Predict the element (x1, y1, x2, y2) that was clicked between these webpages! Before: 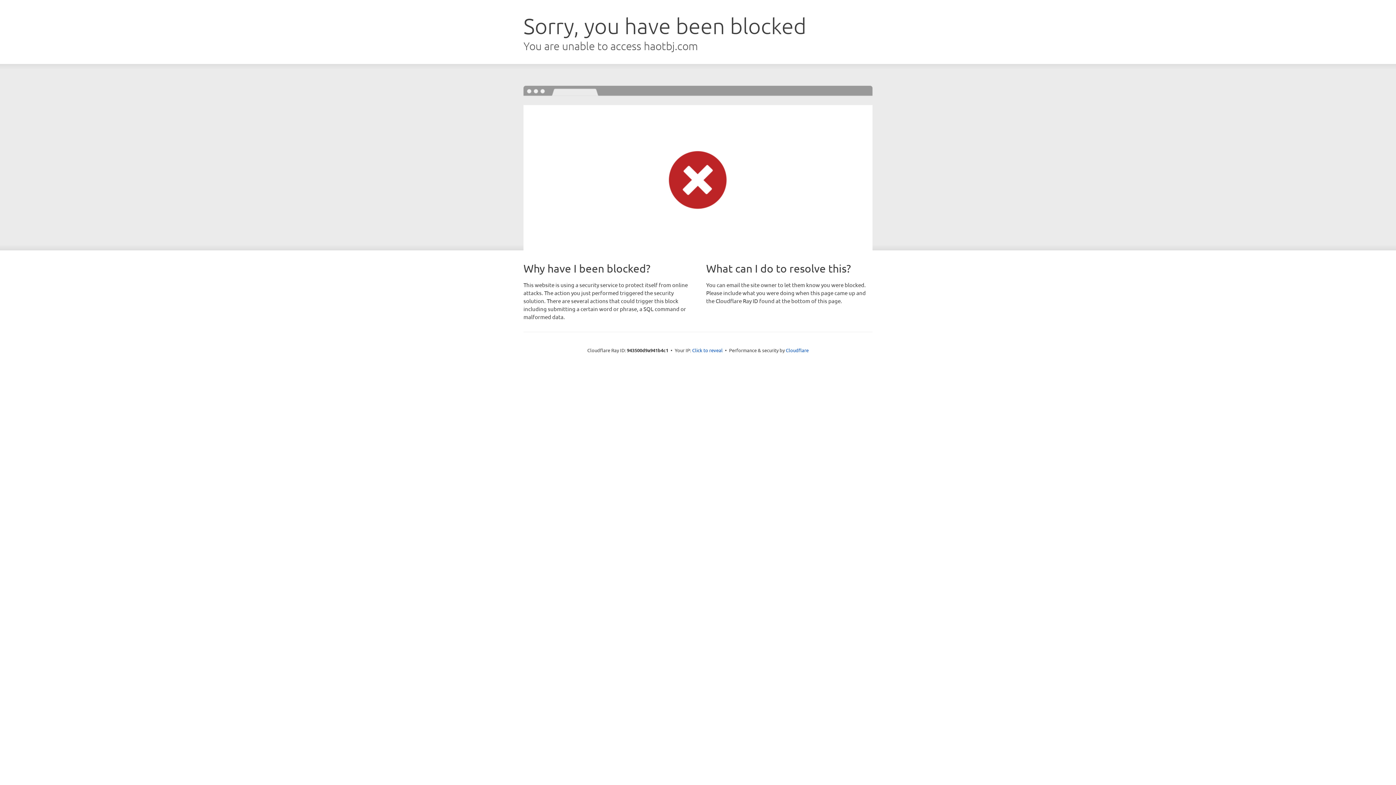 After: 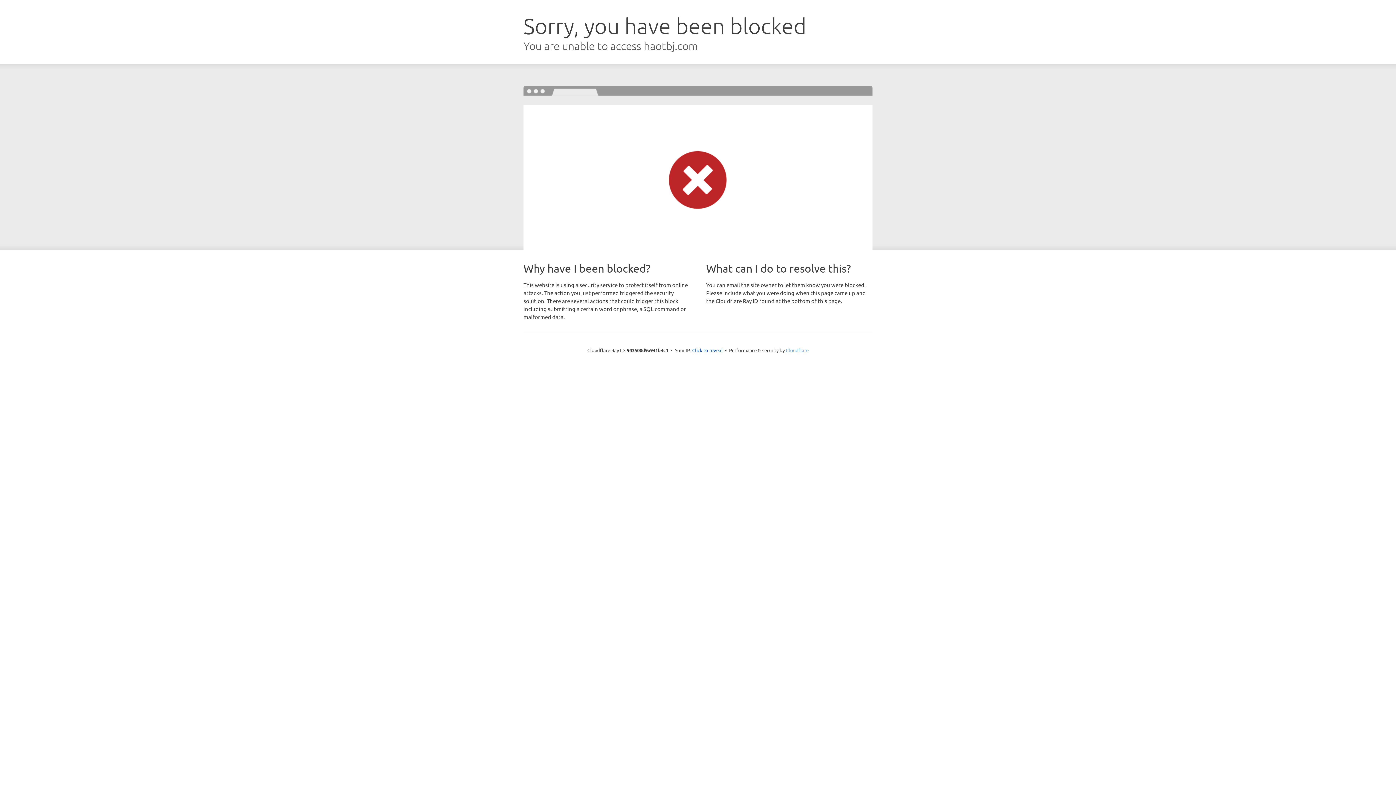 Action: label: Cloudflare bbox: (786, 347, 808, 353)